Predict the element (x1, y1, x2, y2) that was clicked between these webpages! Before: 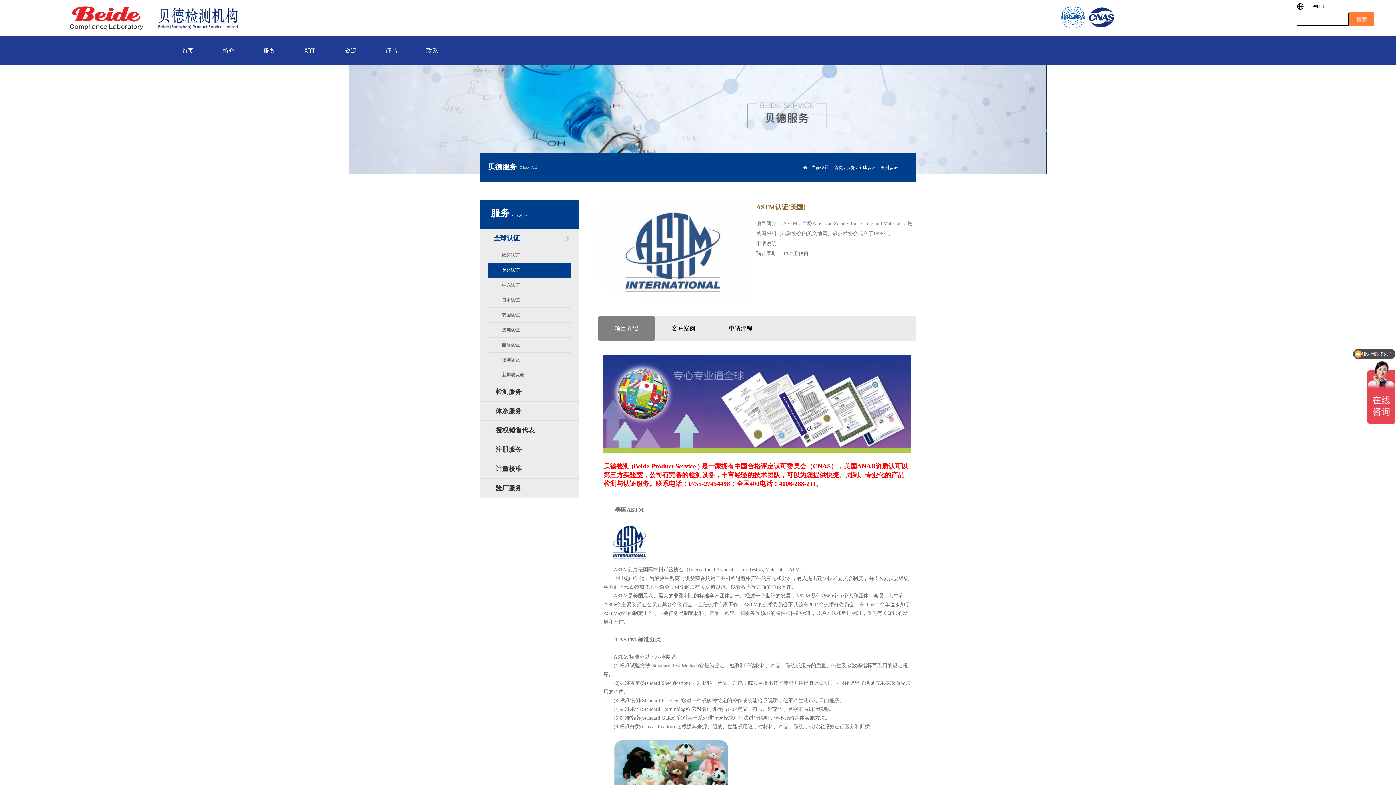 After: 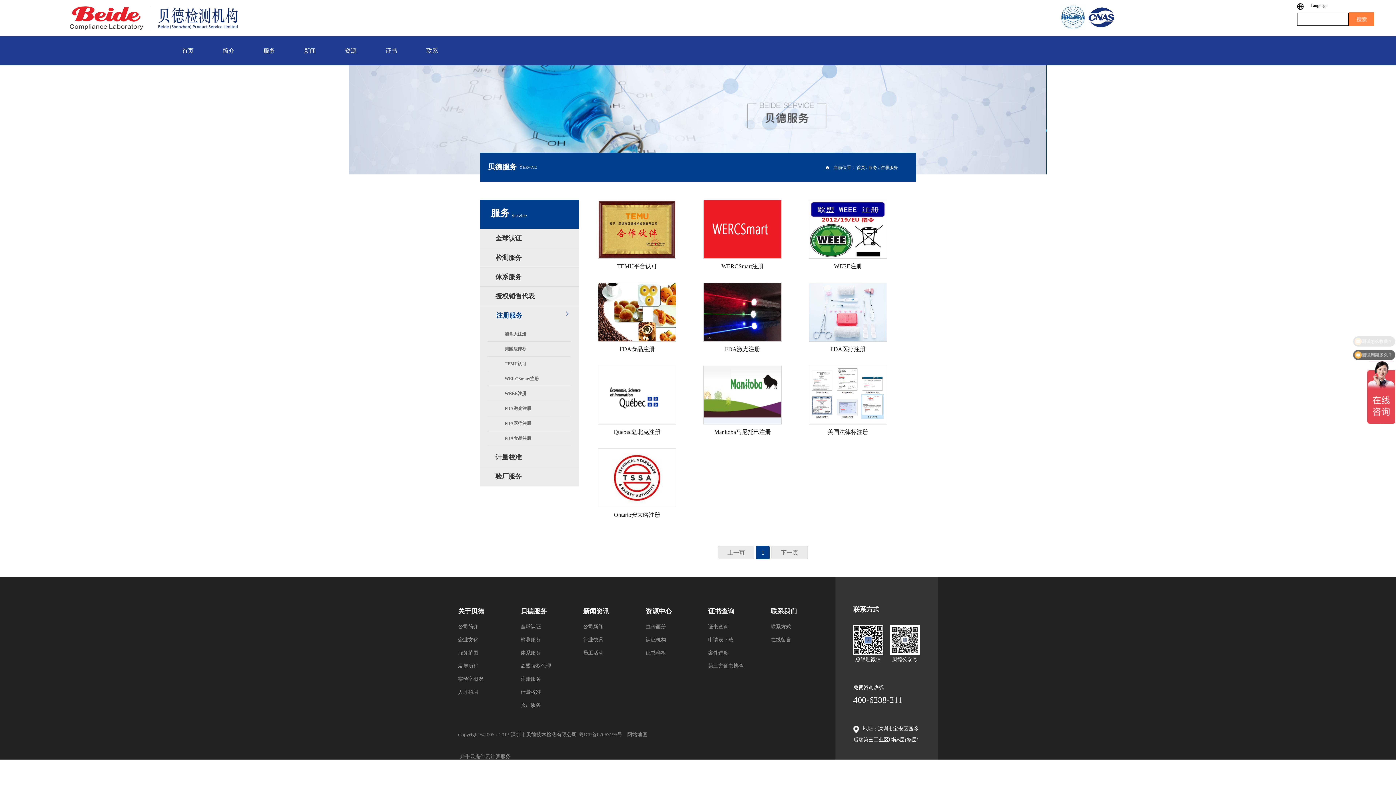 Action: label: 注册服务 bbox: (480, 440, 567, 459)